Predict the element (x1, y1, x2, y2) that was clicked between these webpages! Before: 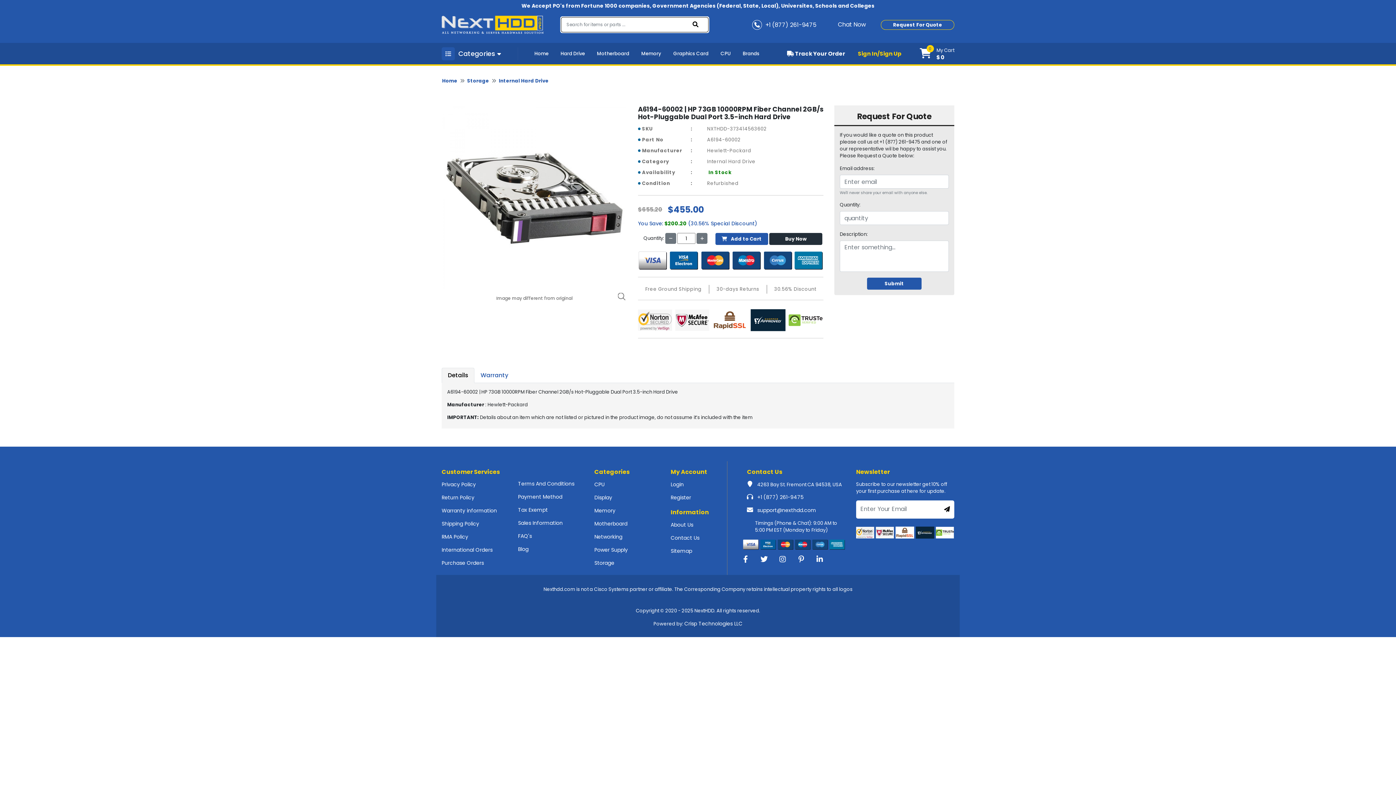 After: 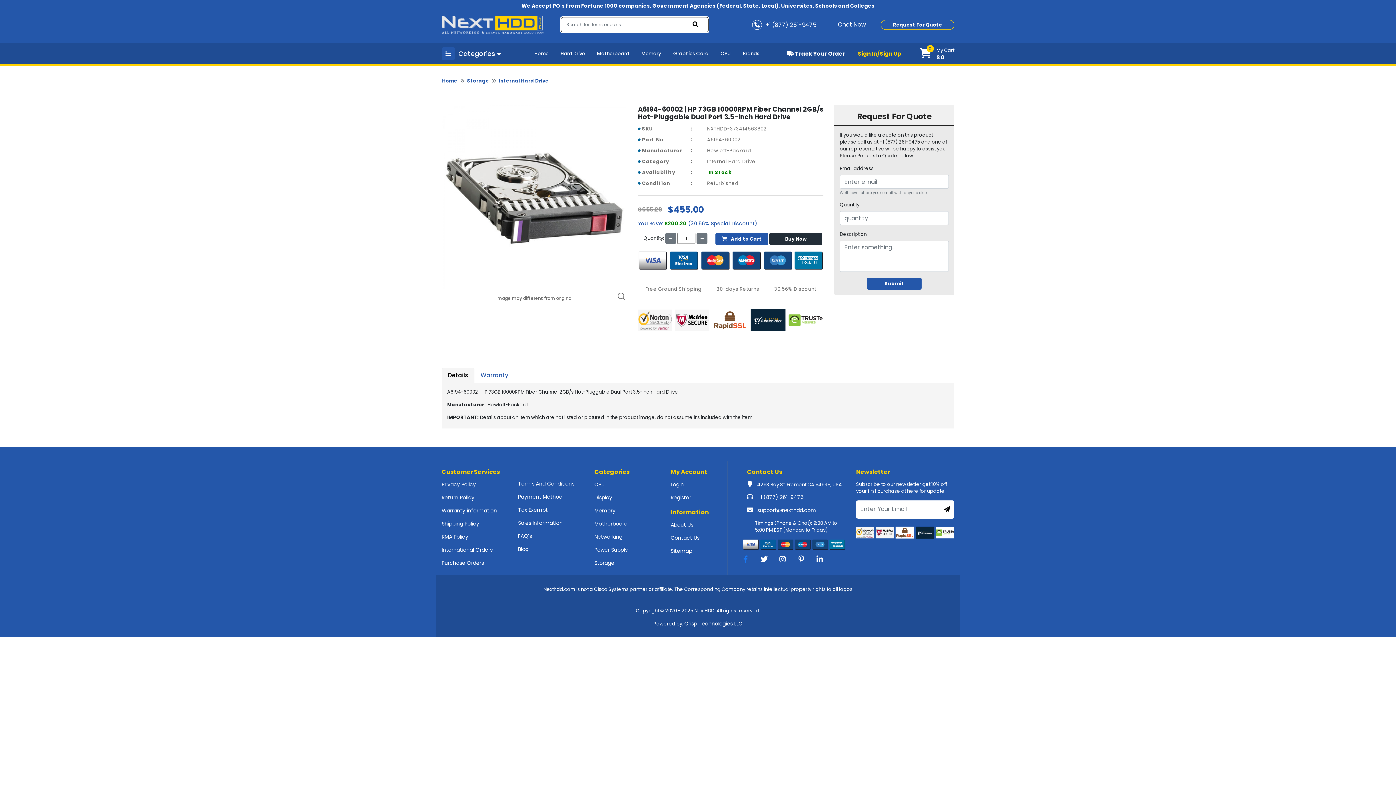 Action: bbox: (738, 556, 753, 564)